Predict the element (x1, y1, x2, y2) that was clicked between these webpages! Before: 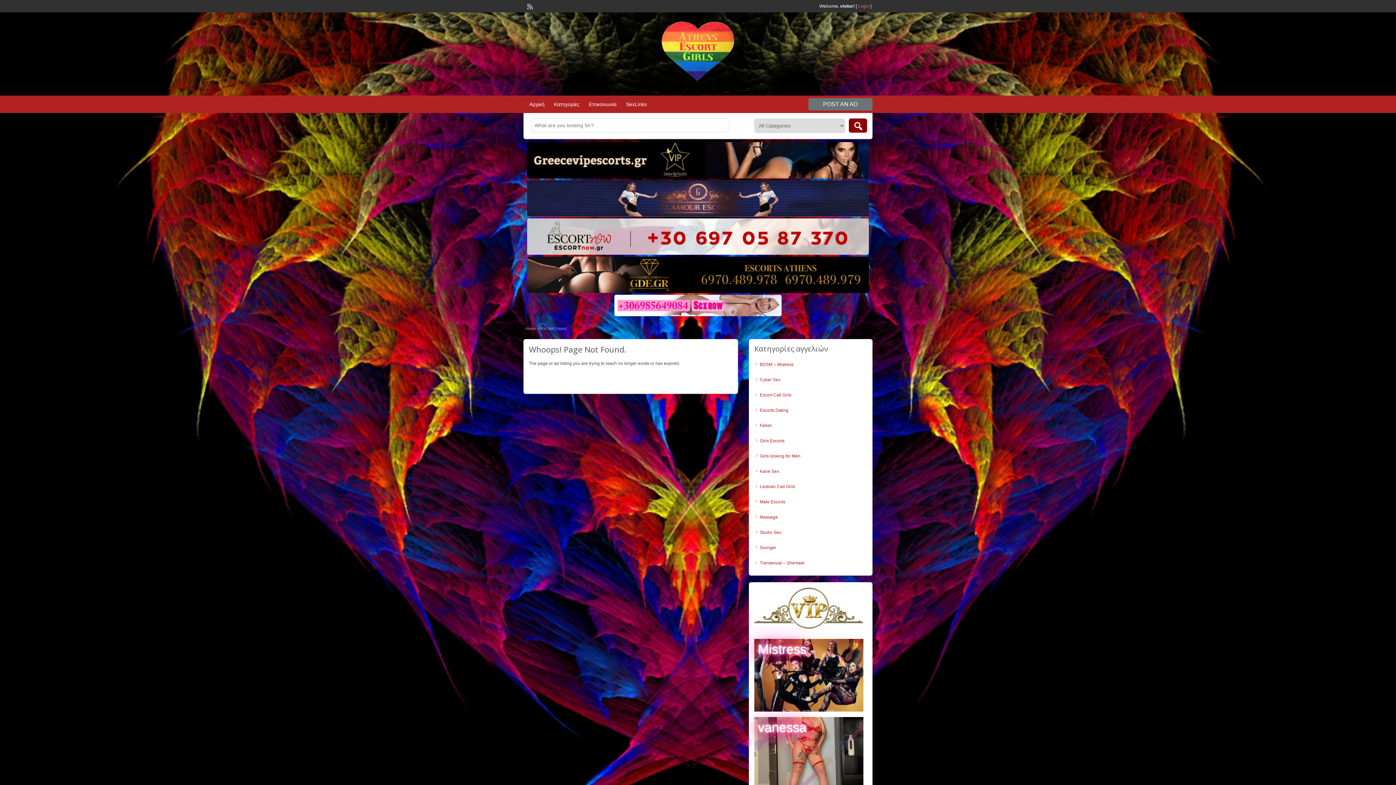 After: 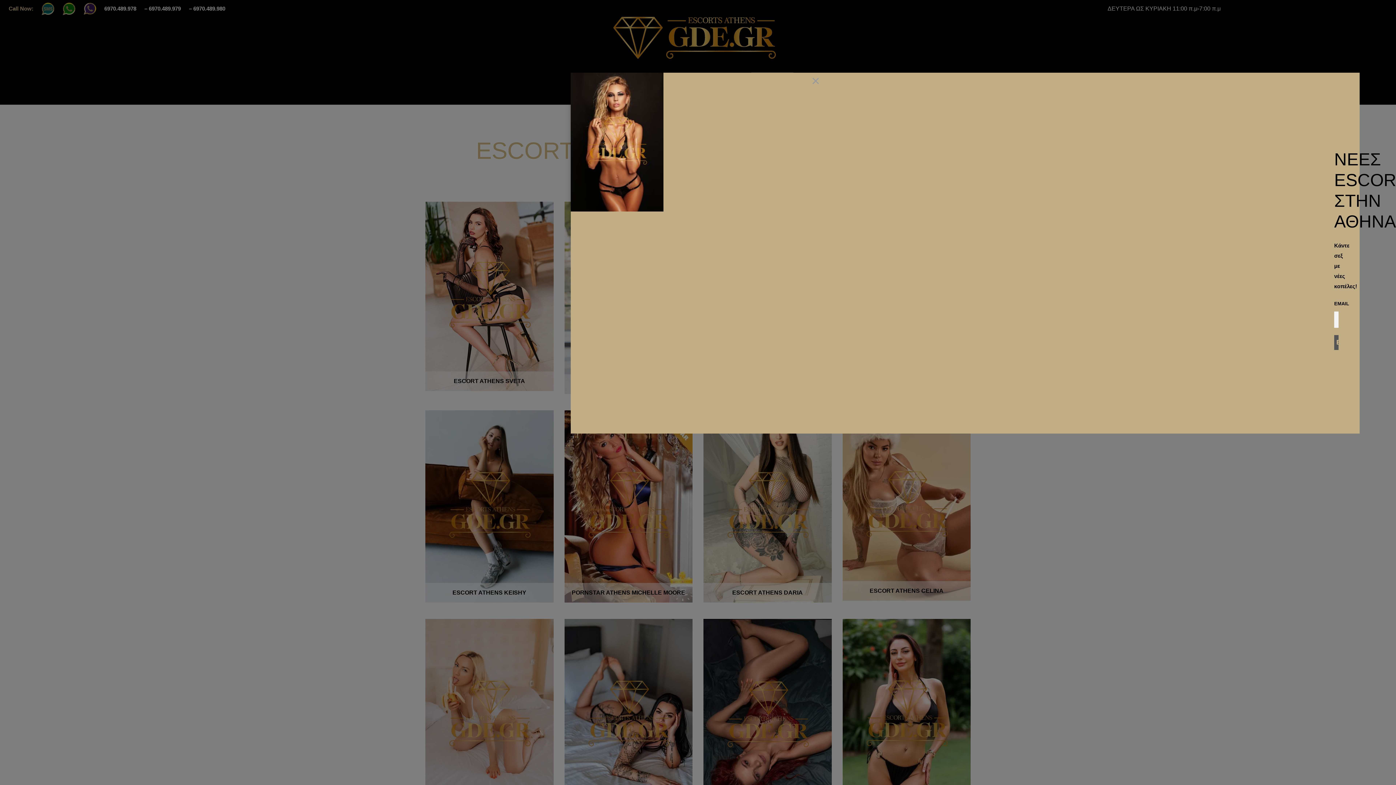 Action: bbox: (527, 289, 869, 294)